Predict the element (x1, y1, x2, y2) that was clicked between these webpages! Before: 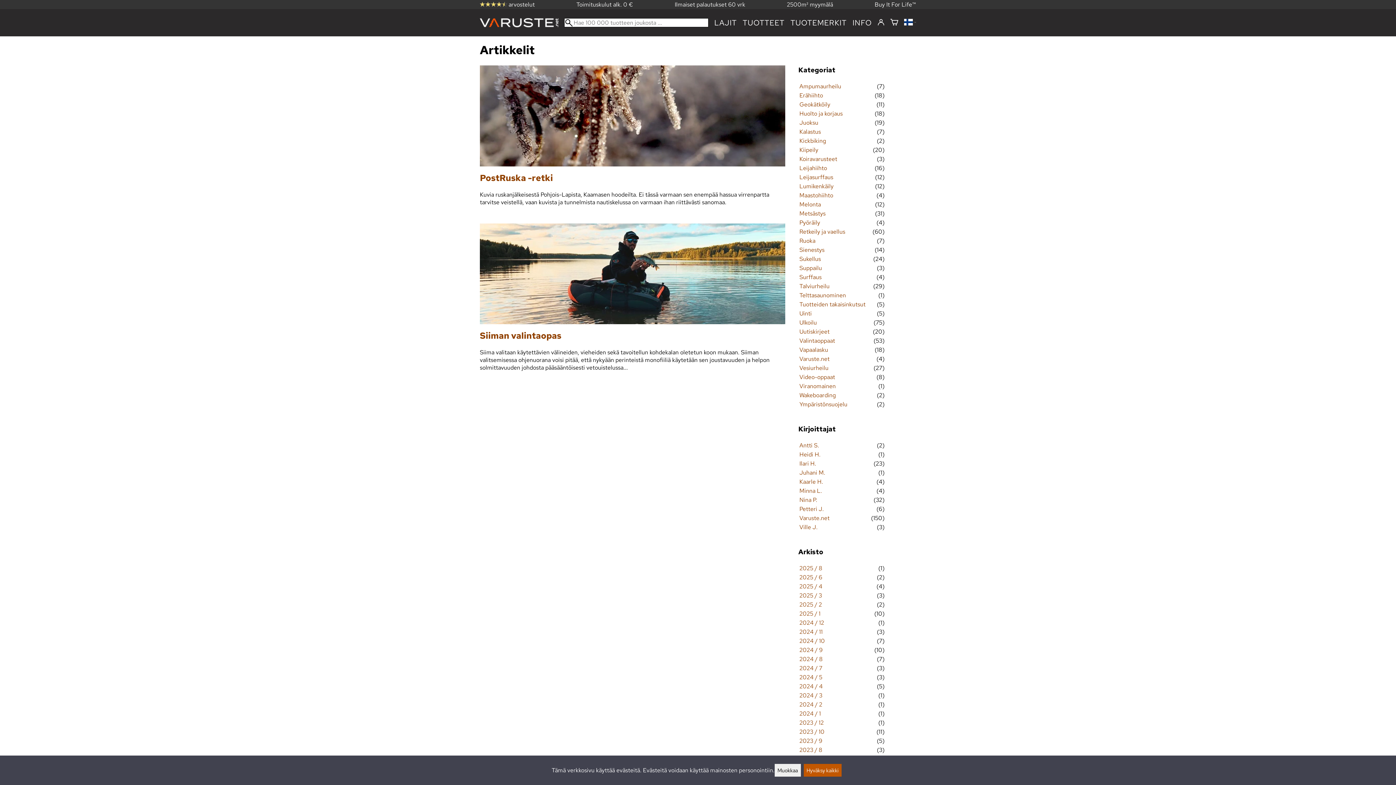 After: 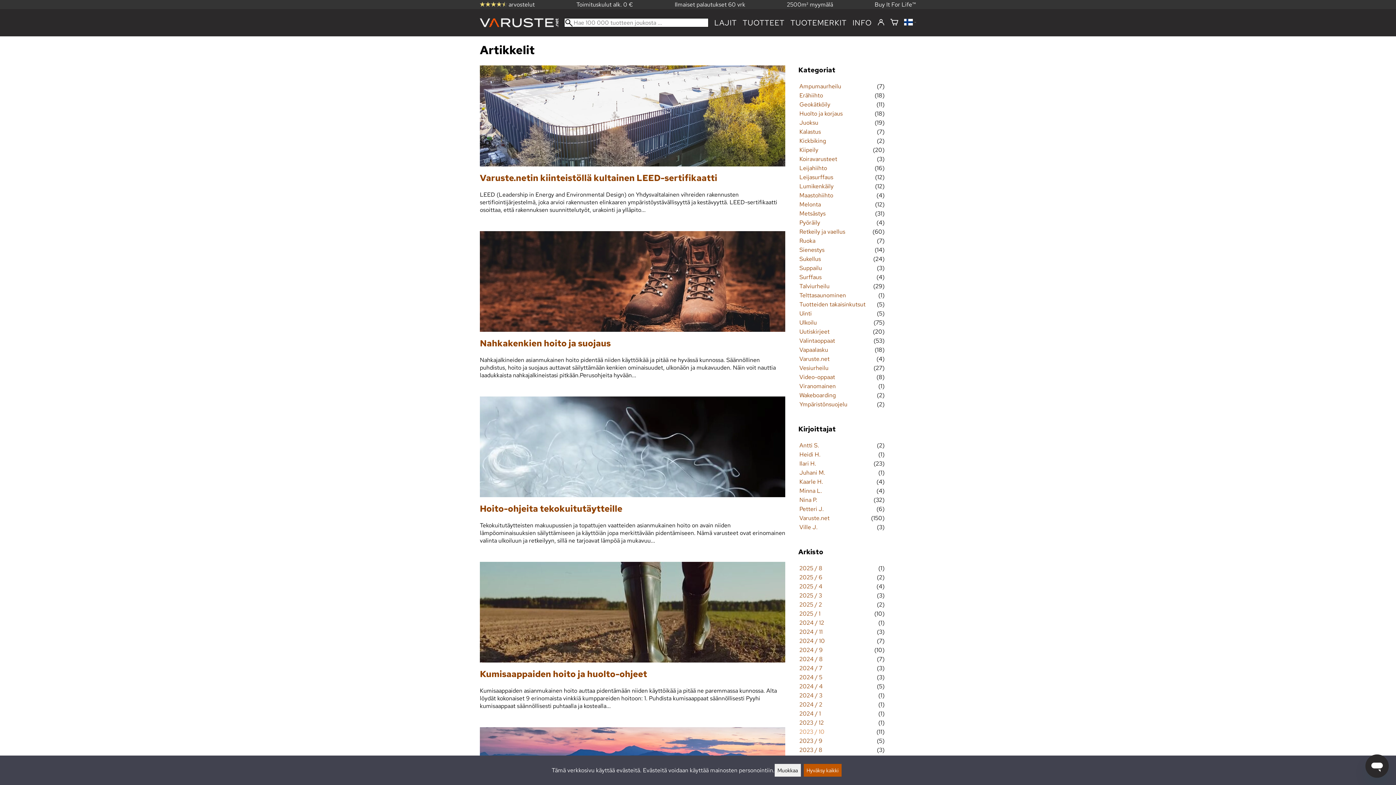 Action: label: 2023 / 10 bbox: (799, 728, 824, 735)